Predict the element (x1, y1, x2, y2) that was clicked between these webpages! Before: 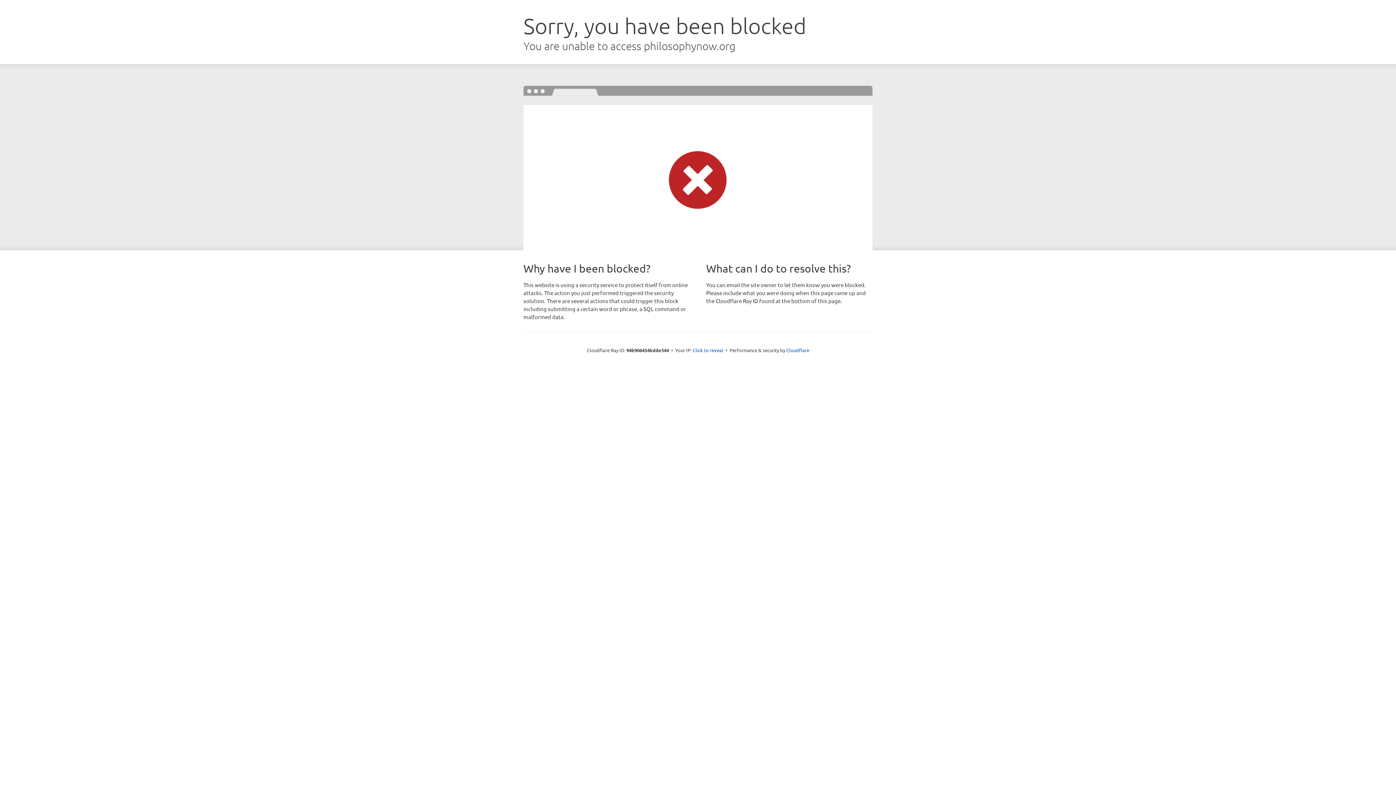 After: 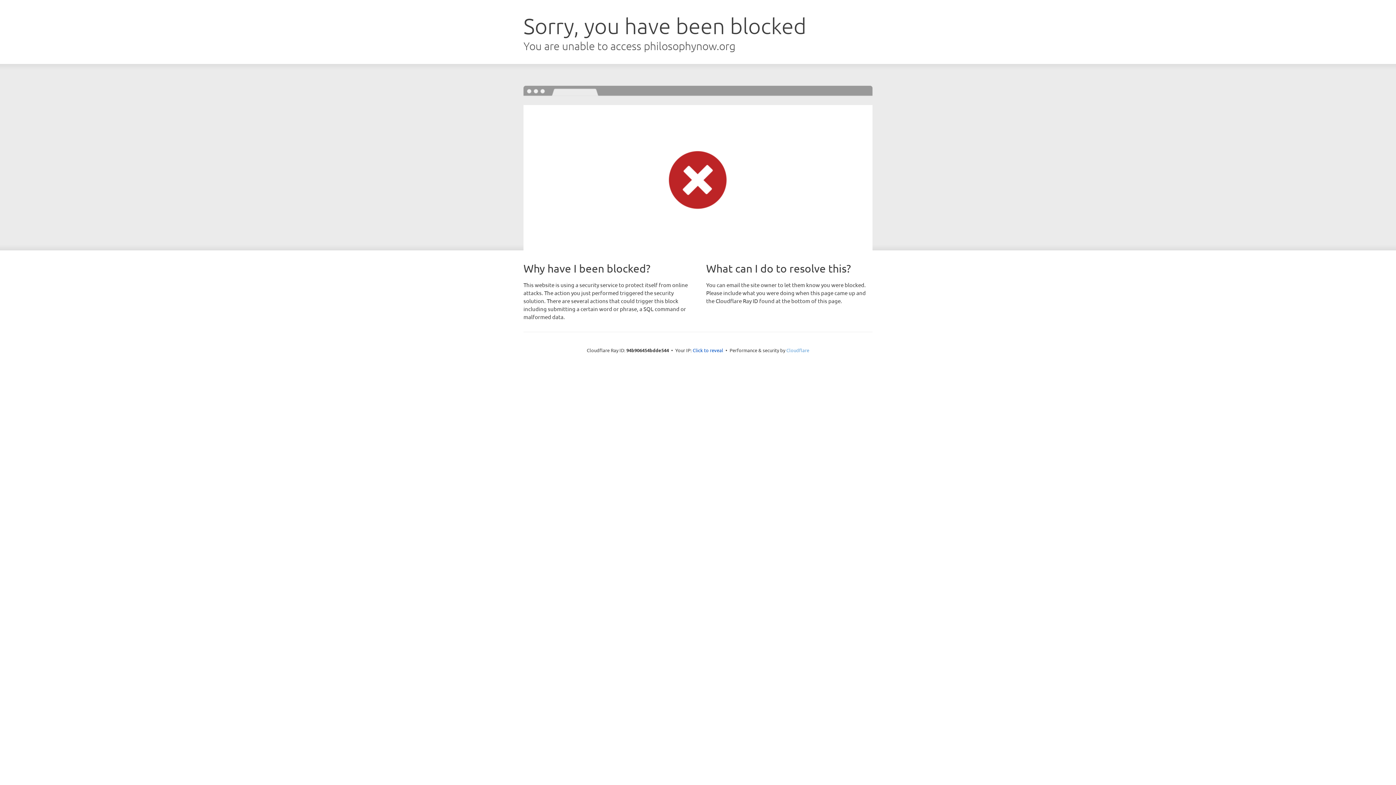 Action: label: Cloudflare bbox: (786, 347, 809, 353)